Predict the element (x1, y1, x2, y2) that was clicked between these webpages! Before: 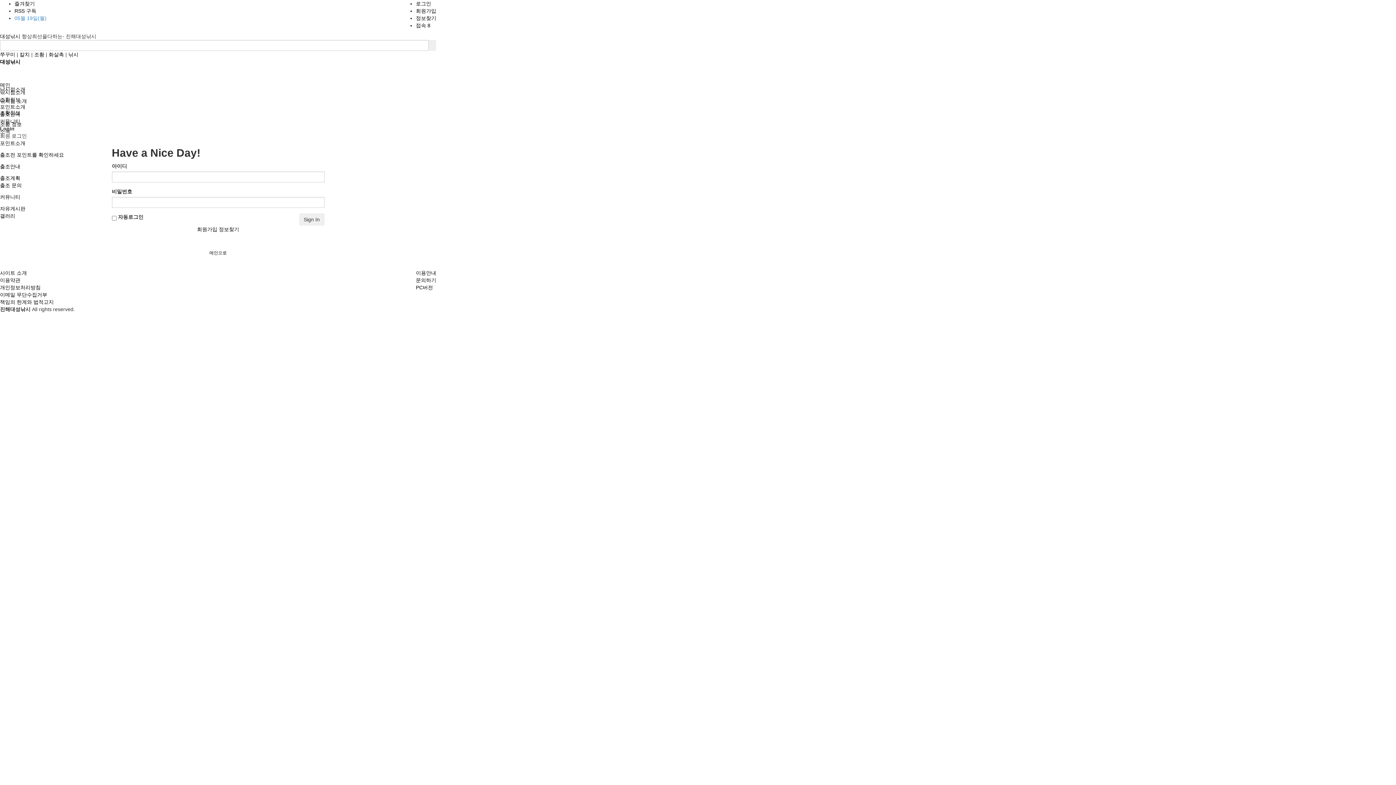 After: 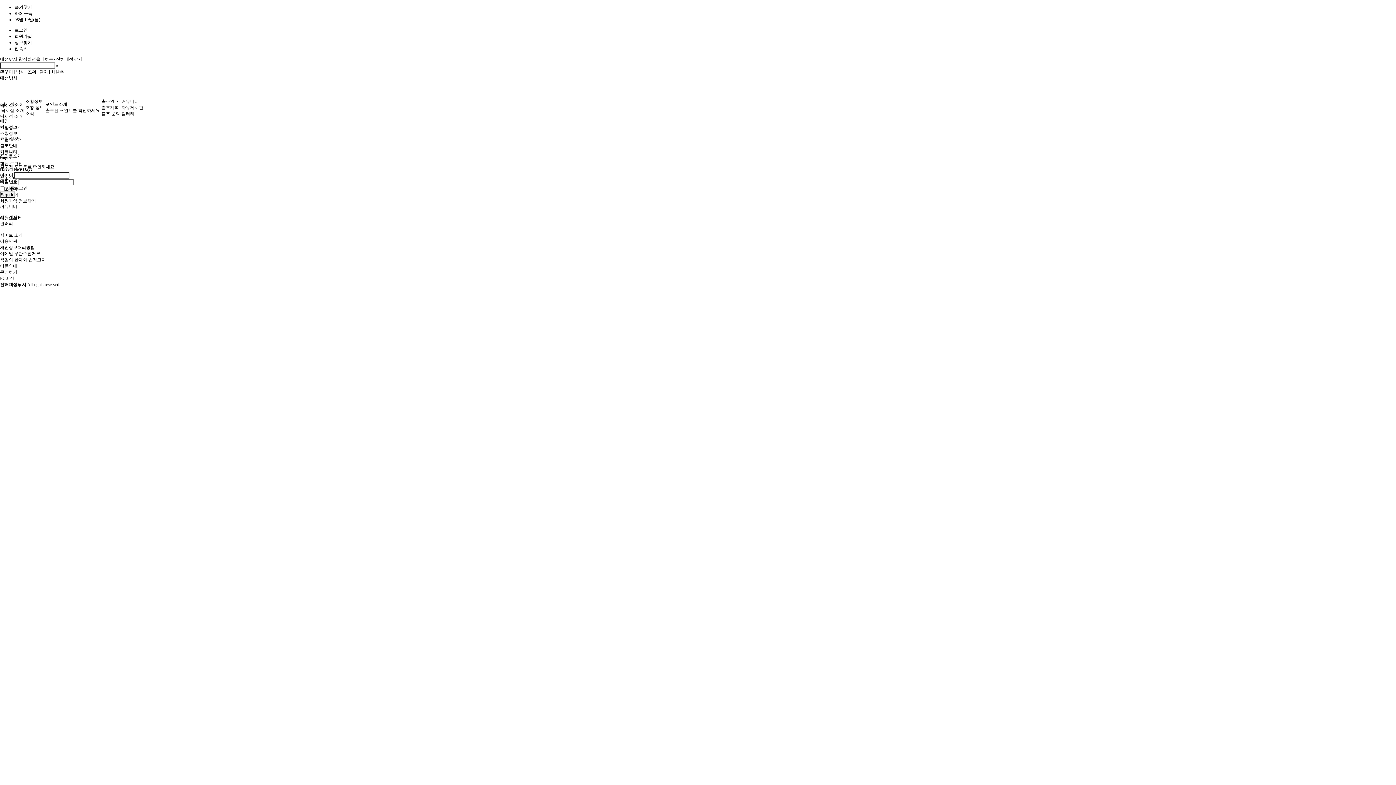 Action: label: 로그인 bbox: (416, 0, 431, 6)